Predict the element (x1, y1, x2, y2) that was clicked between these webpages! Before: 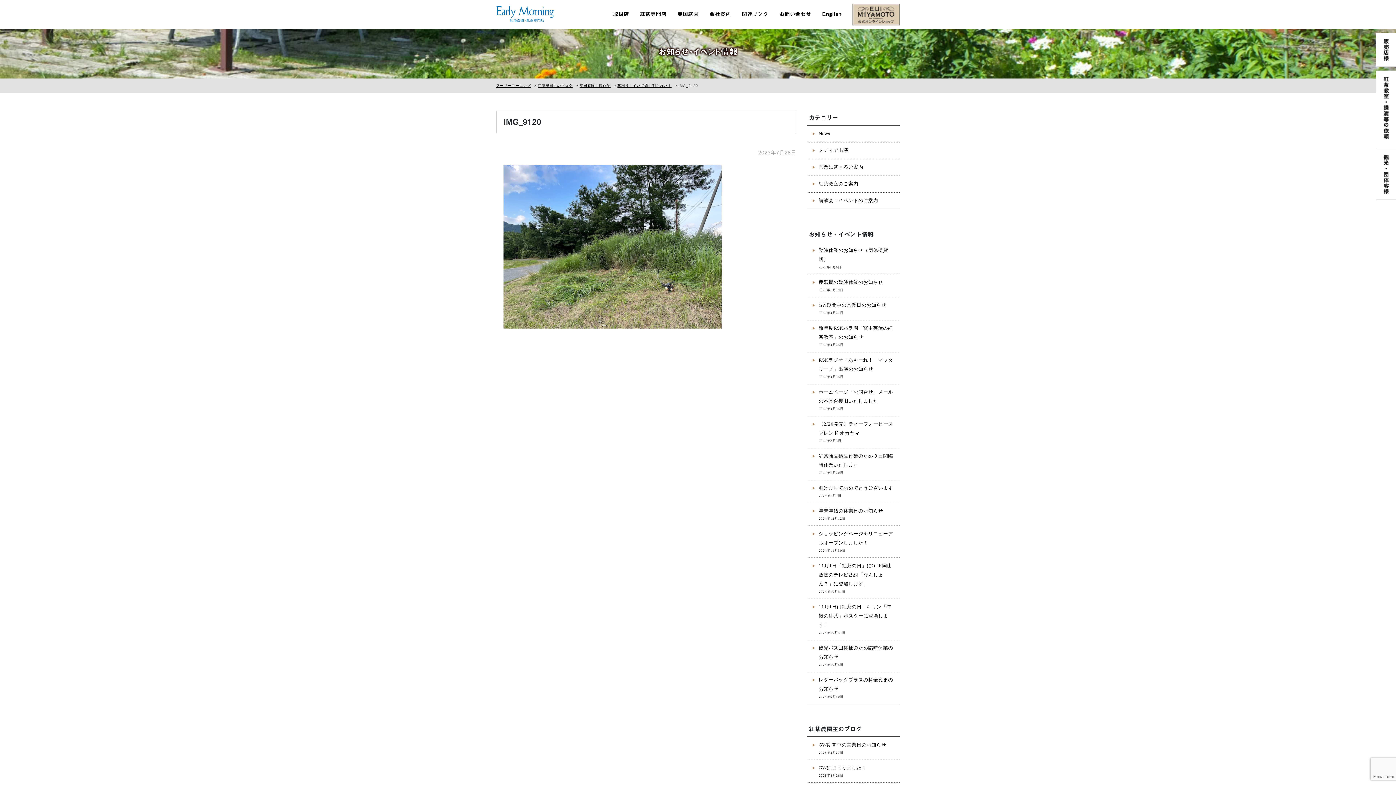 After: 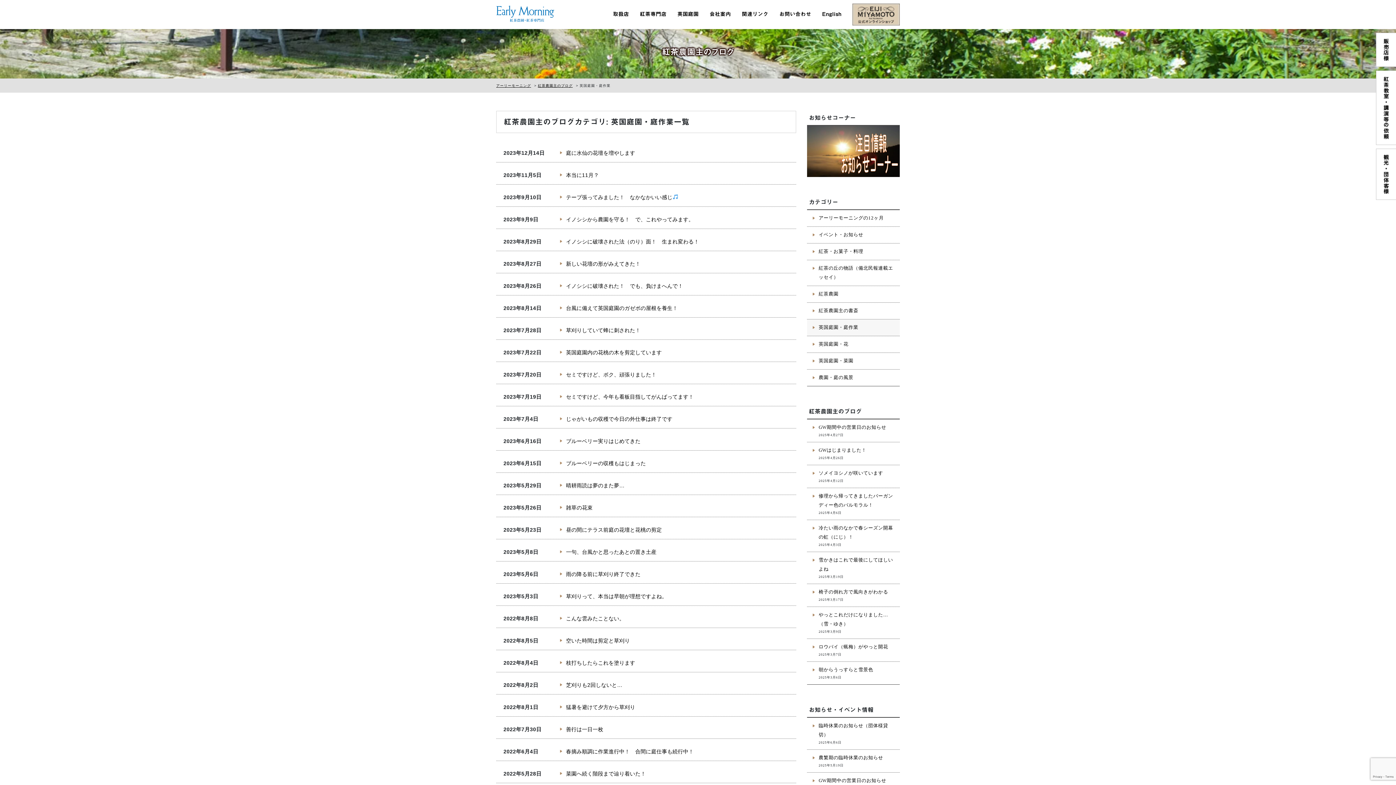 Action: bbox: (579, 83, 610, 87) label: 英国庭園・庭作業